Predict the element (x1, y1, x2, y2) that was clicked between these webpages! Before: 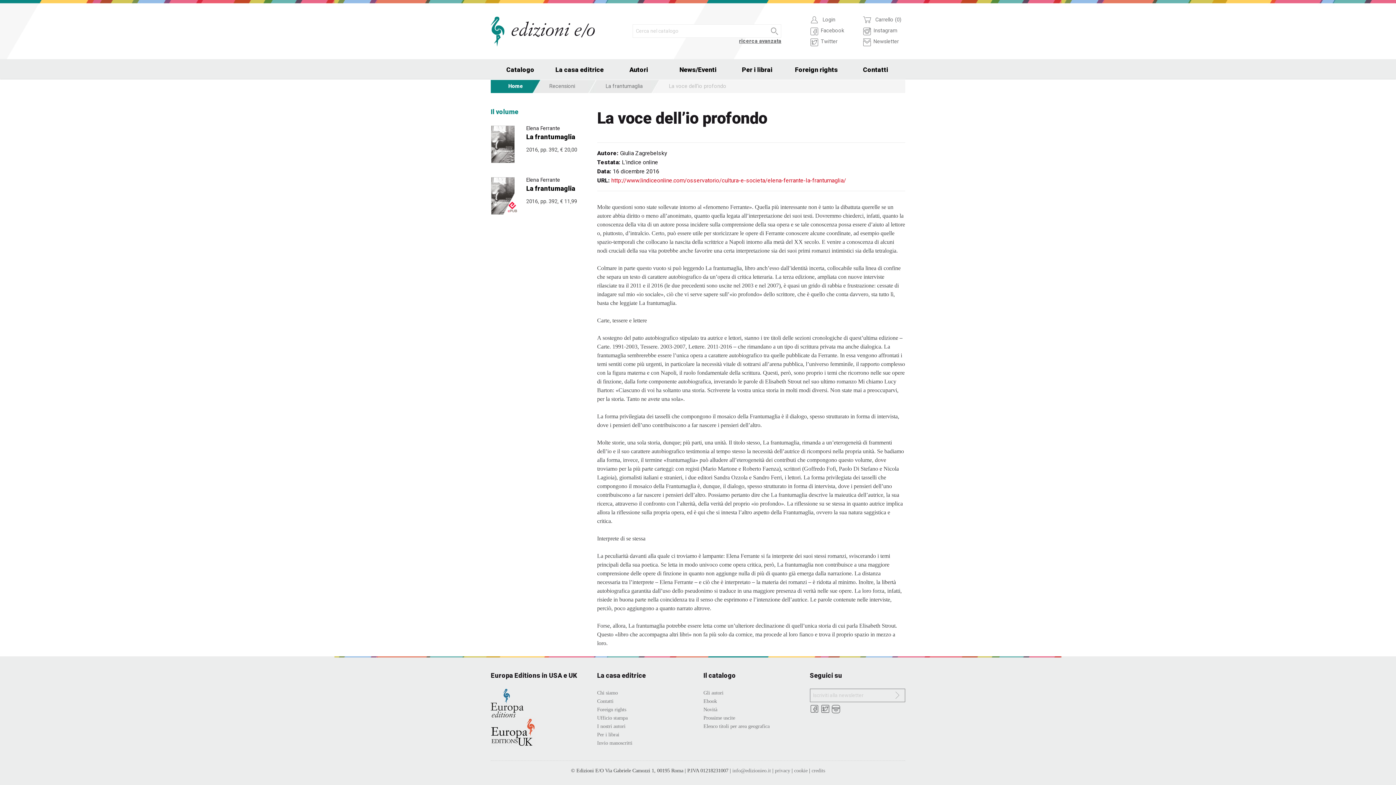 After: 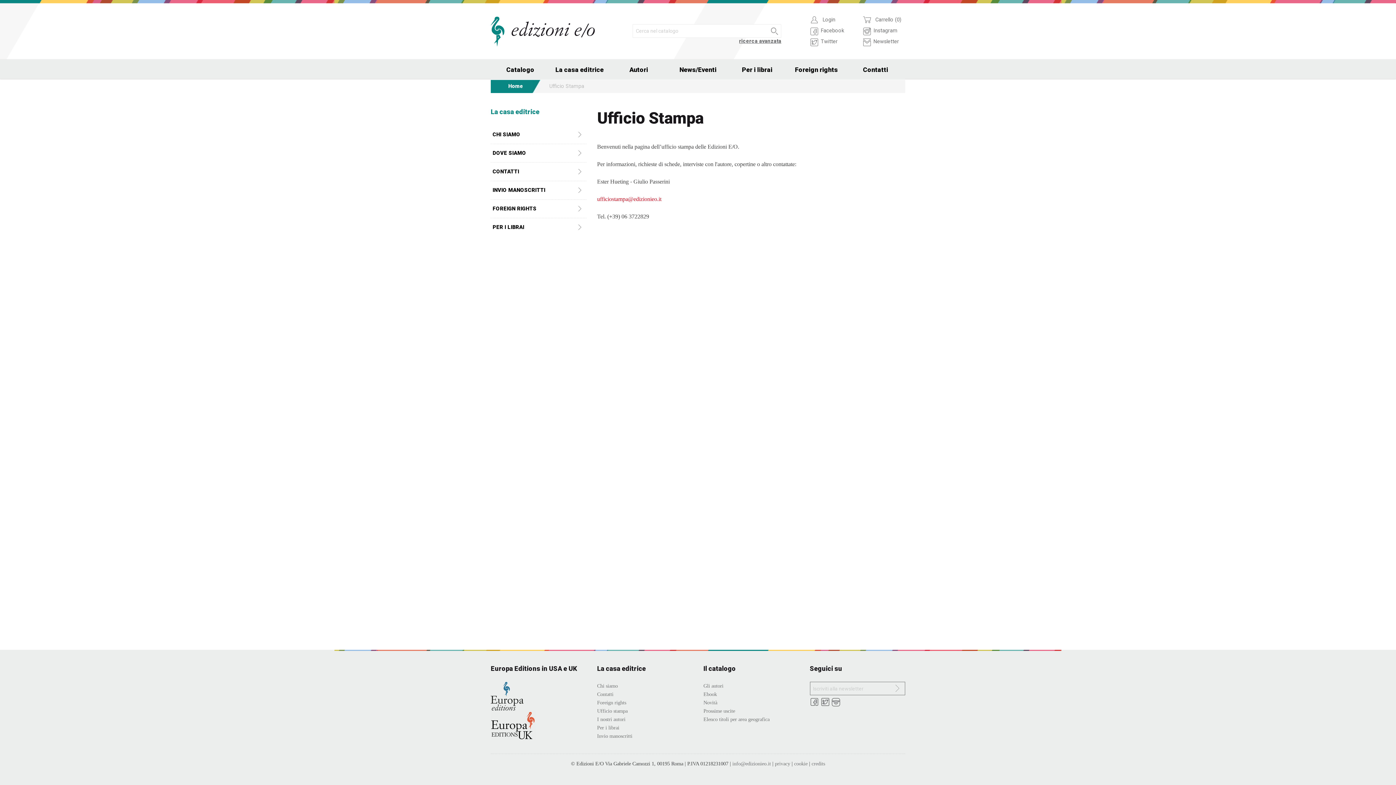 Action: bbox: (597, 715, 627, 720) label: Ufficio stampa